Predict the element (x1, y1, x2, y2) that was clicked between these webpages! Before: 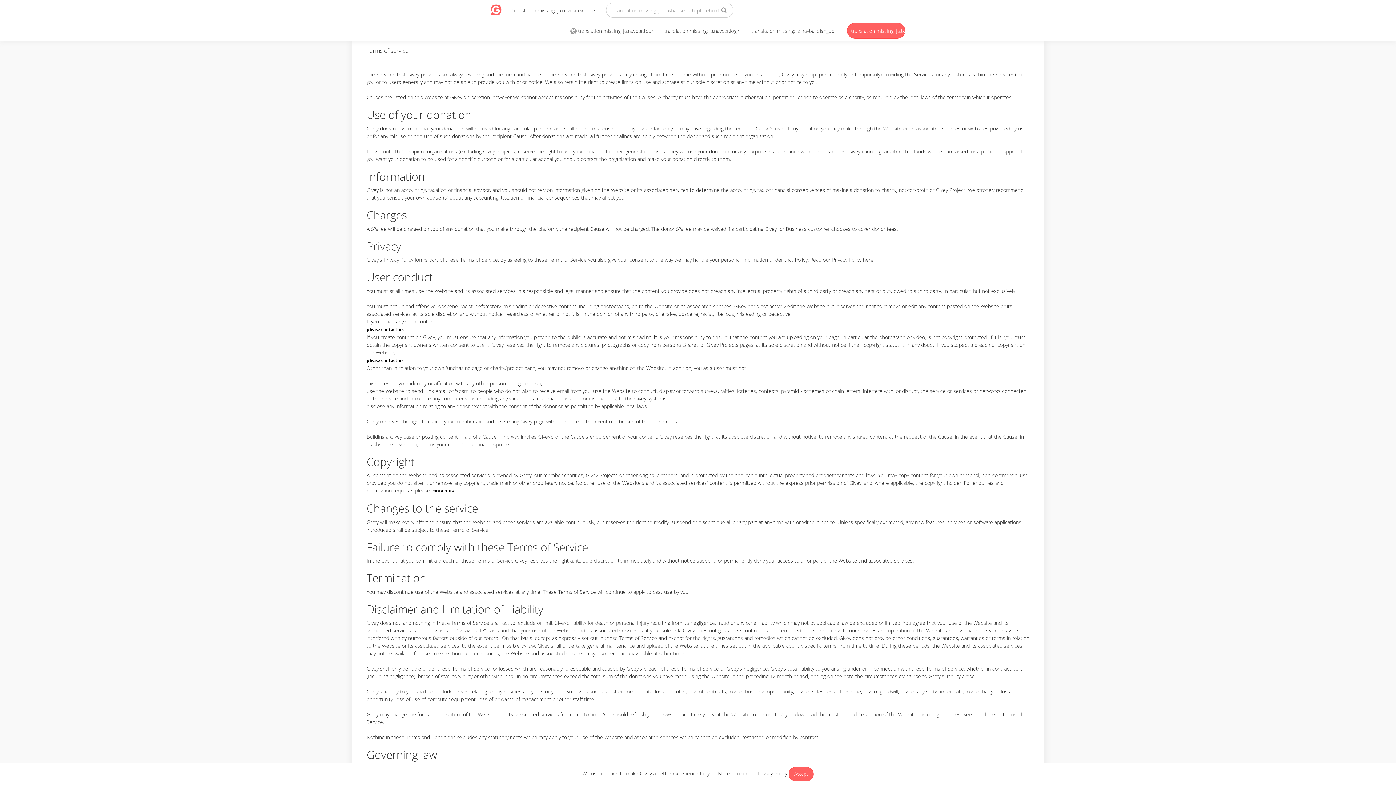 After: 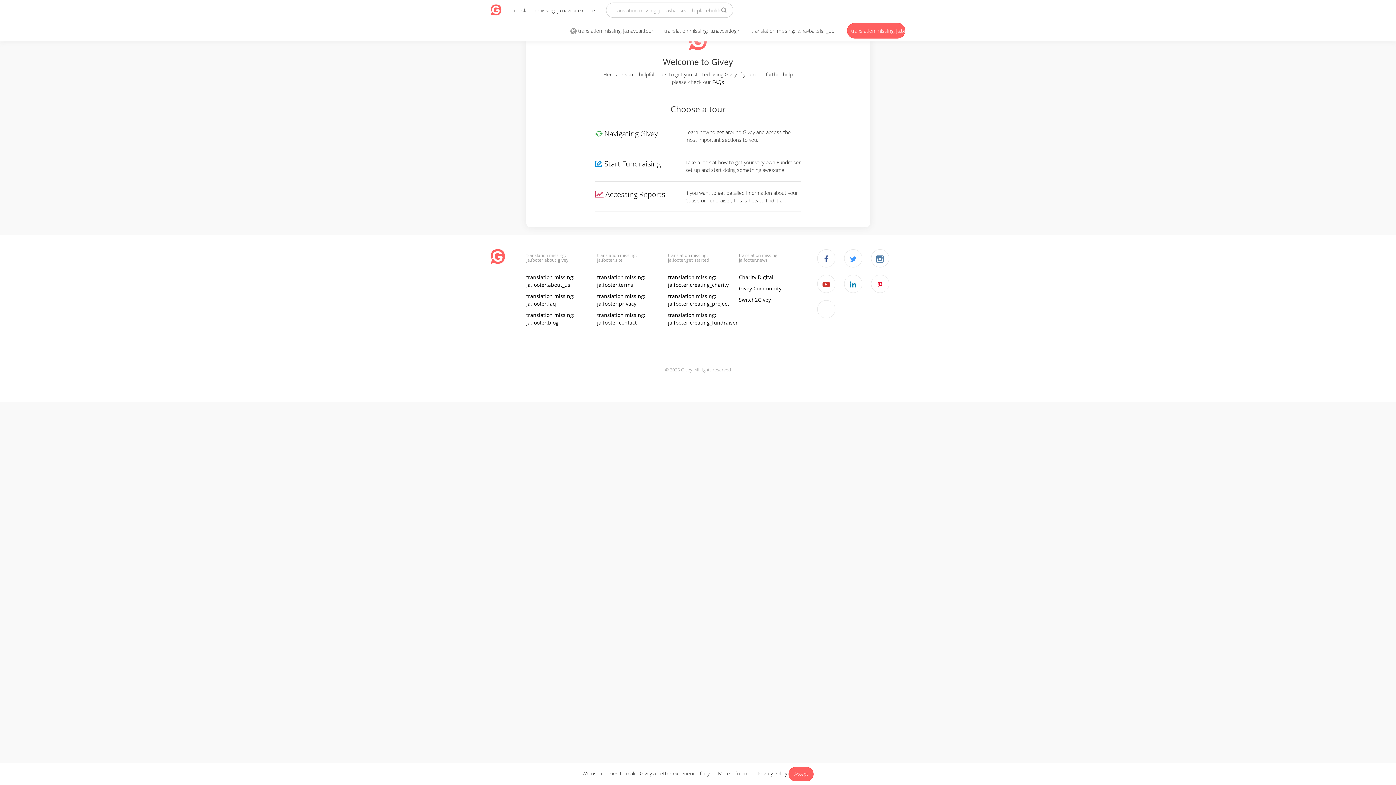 Action: bbox: (565, 20, 658, 41) label:  translation missing: ja.navbar.tour